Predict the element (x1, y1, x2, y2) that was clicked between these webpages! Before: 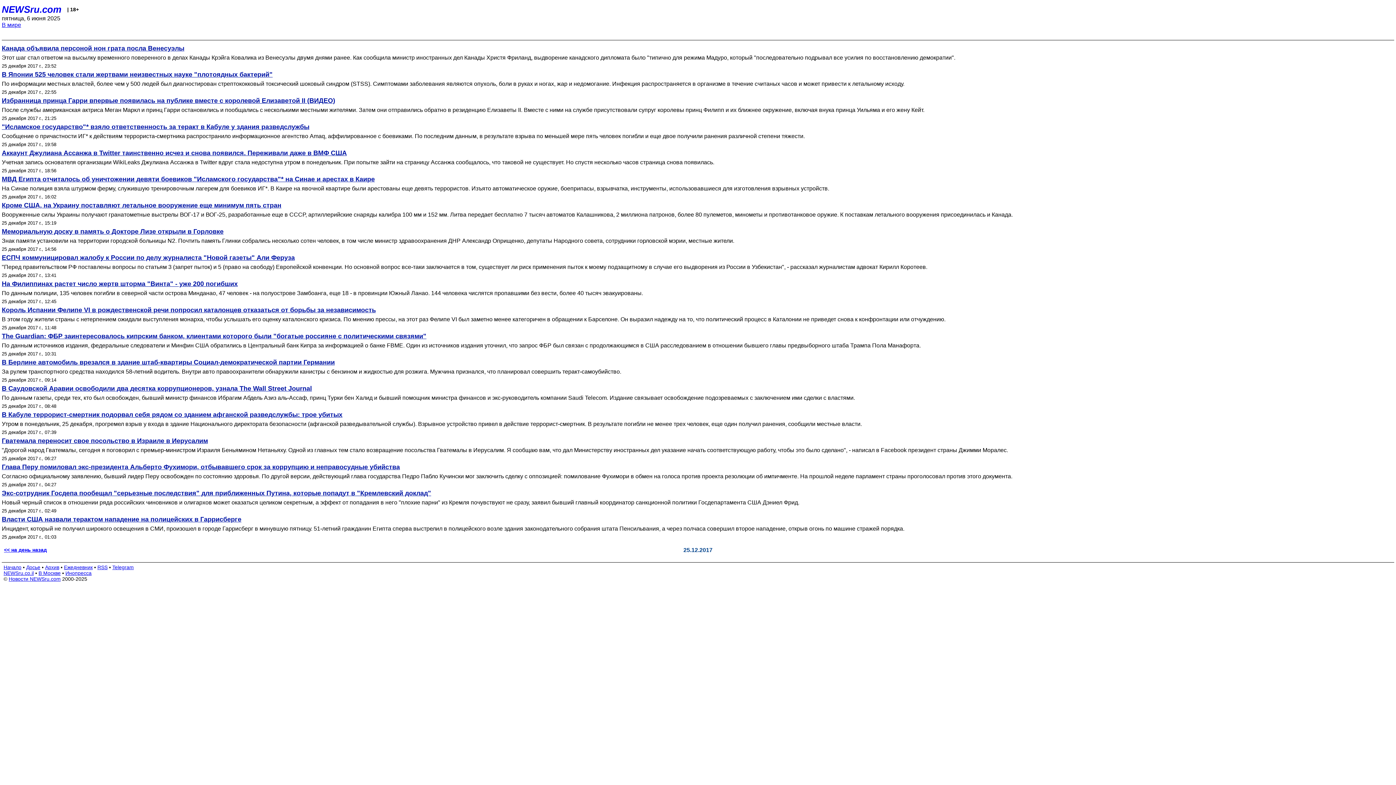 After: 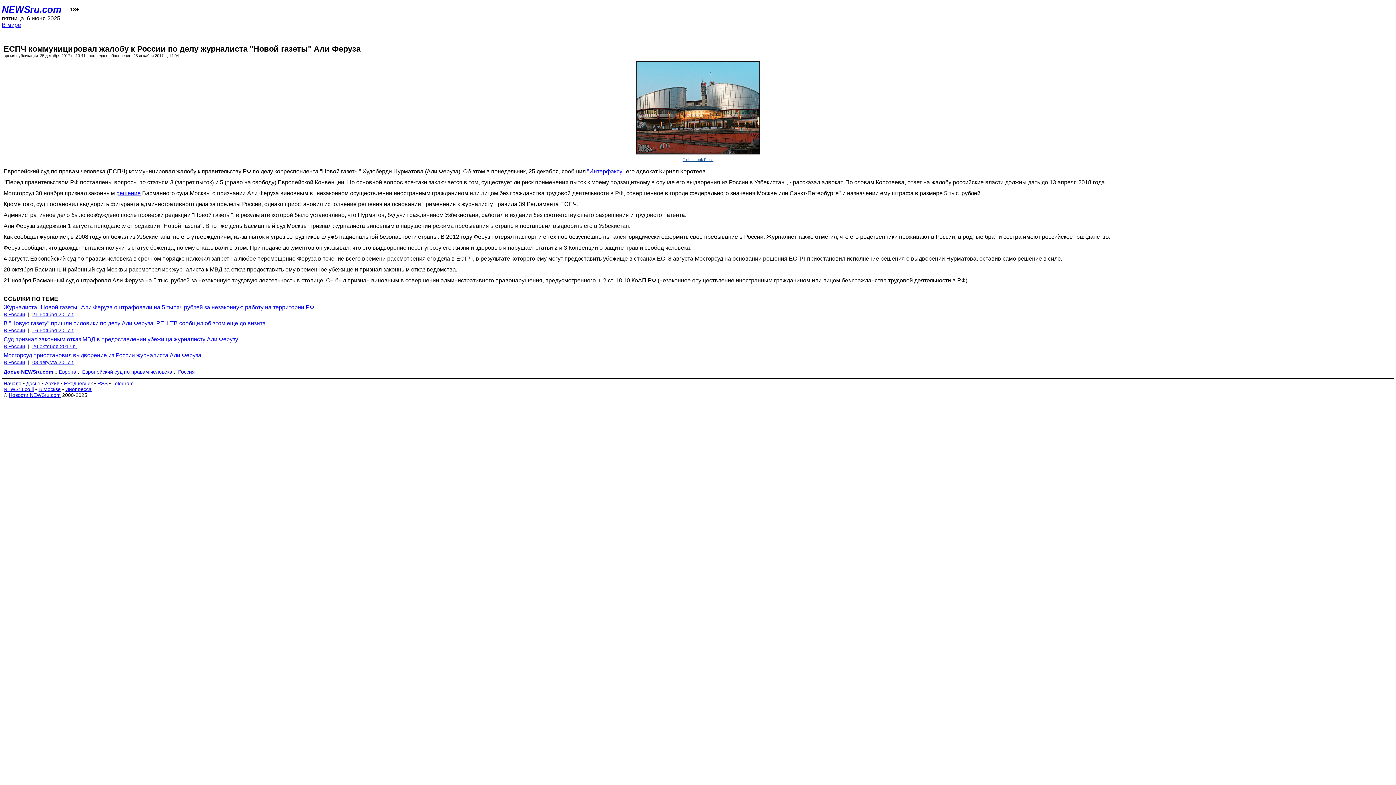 Action: bbox: (1, 254, 1394, 261) label: ЕСПЧ коммуницировал жалобу к России по делу журналиста "Новой газеты" Али Феруза